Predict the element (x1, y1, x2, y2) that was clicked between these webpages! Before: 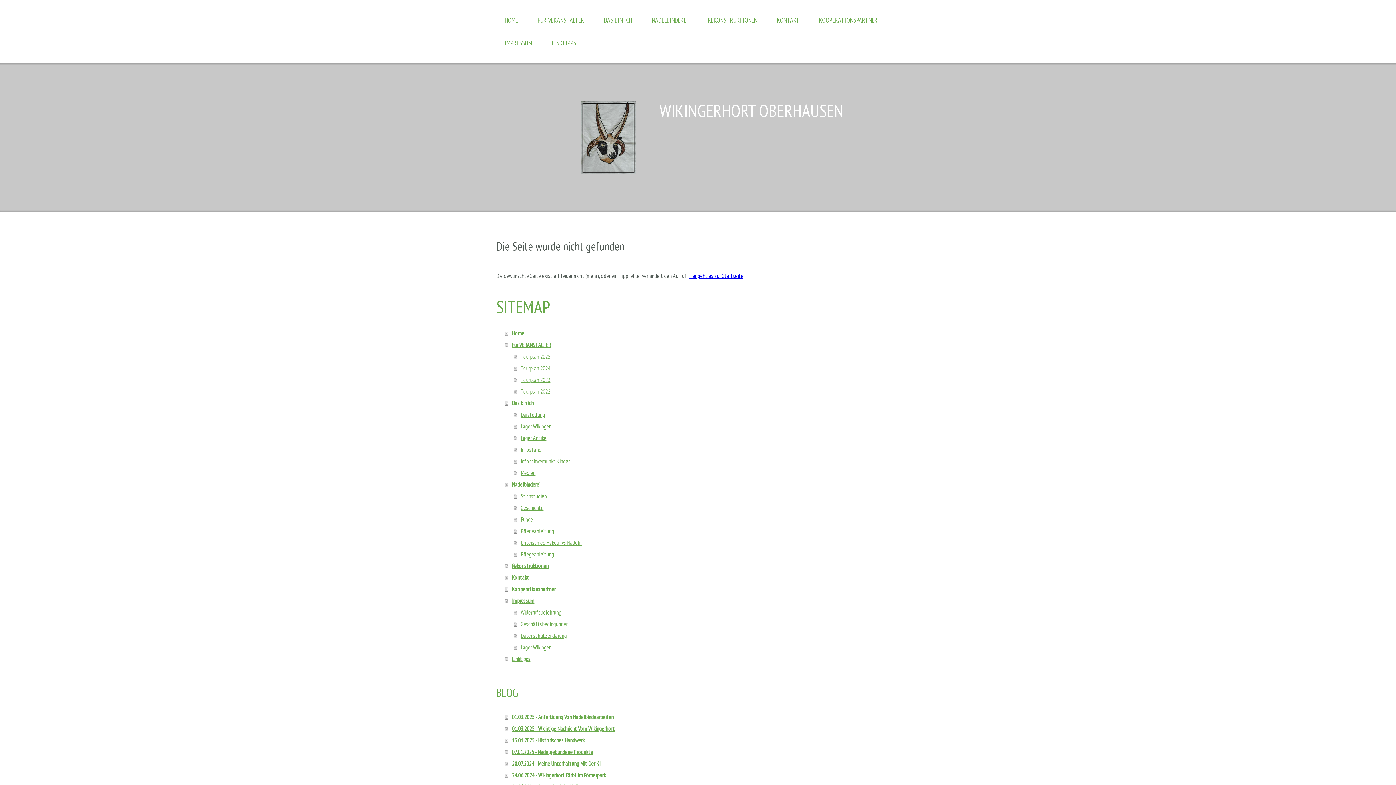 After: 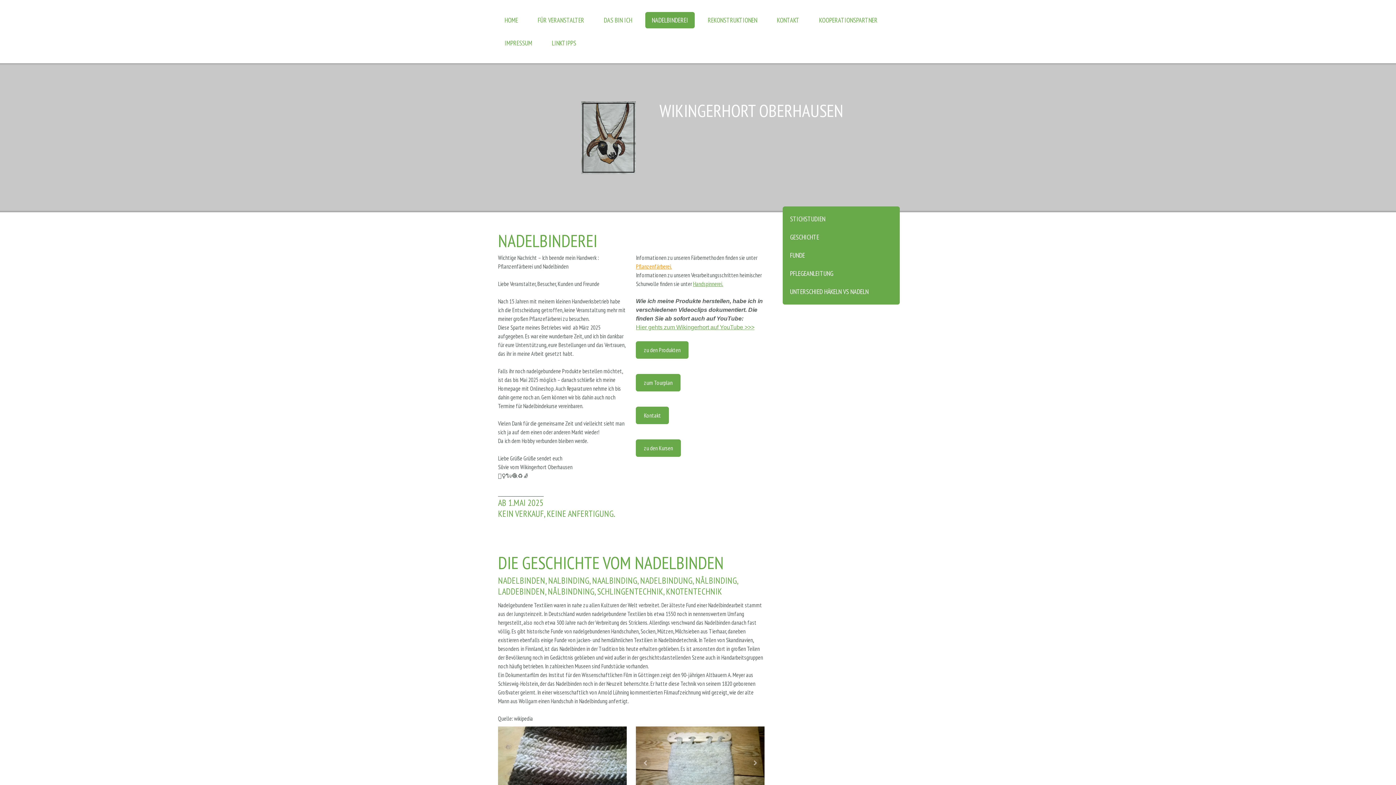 Action: label: NADELBINDEREI bbox: (645, 12, 694, 28)